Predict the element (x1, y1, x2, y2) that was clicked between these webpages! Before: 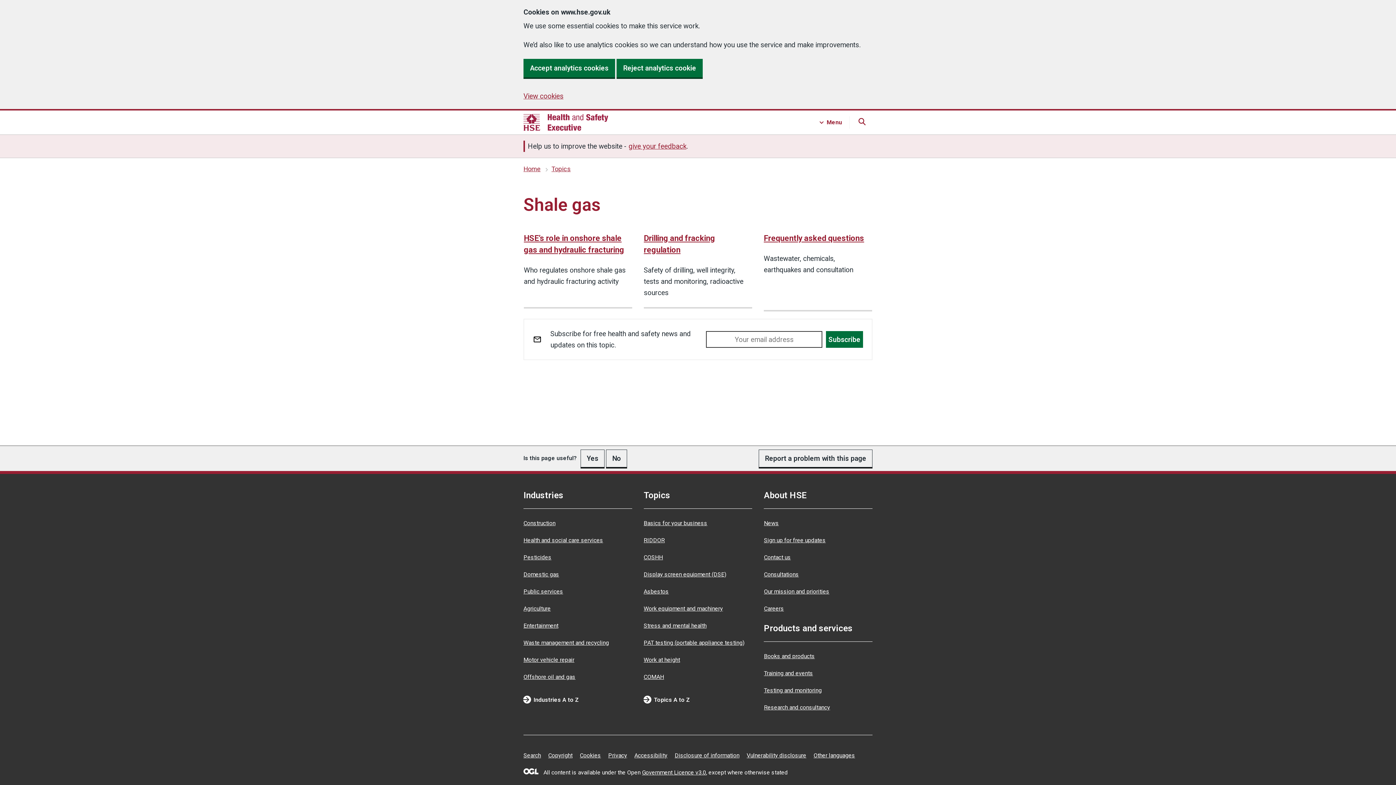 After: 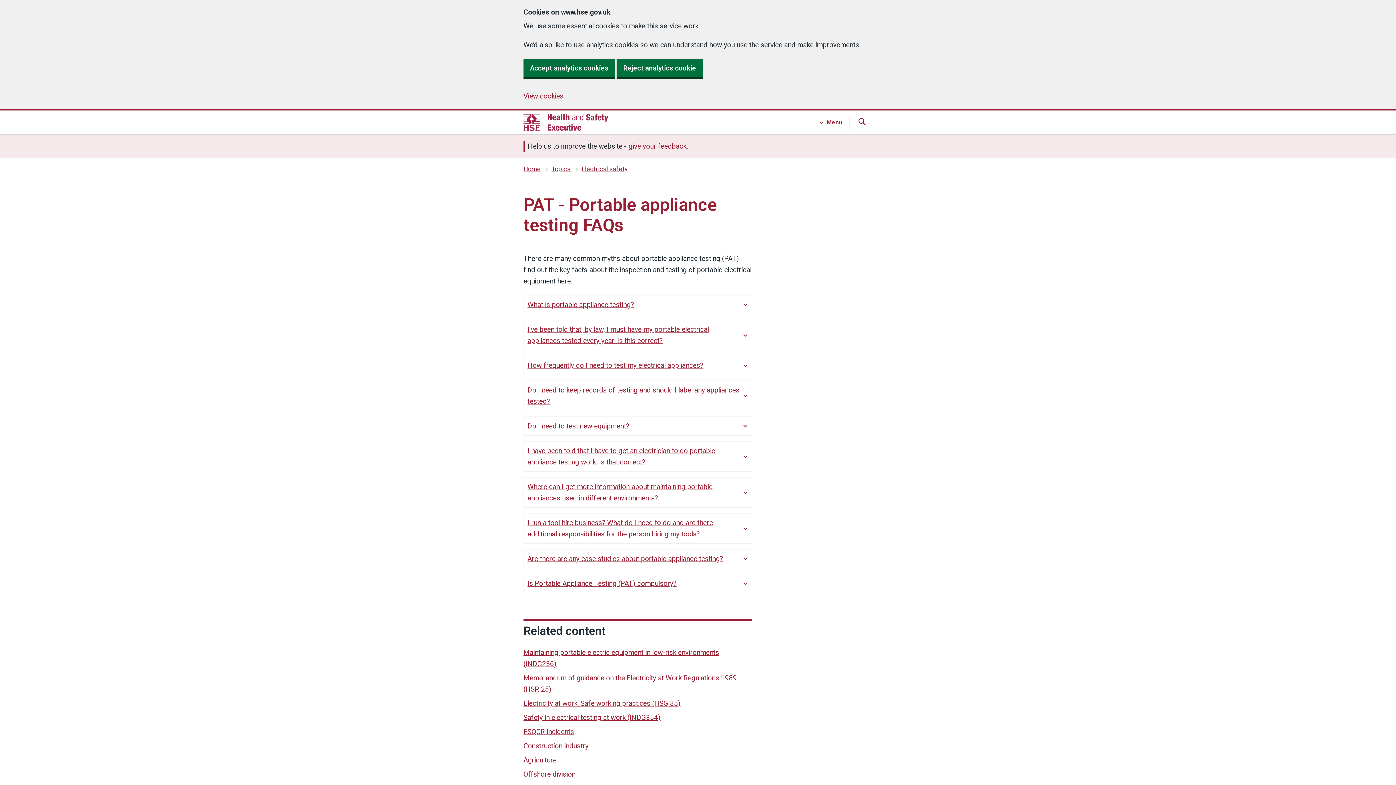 Action: bbox: (643, 639, 744, 646) label: PAT testing (portable appliance testing)